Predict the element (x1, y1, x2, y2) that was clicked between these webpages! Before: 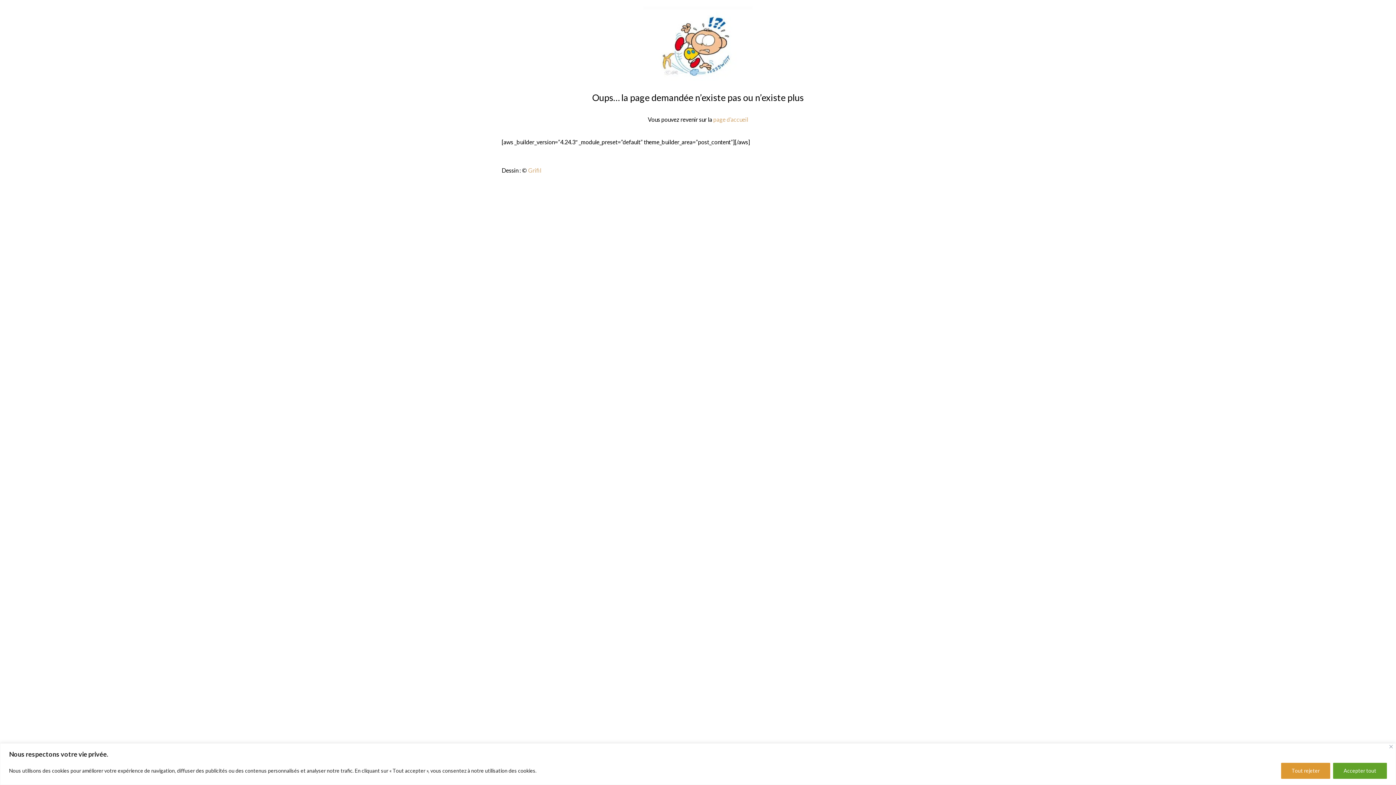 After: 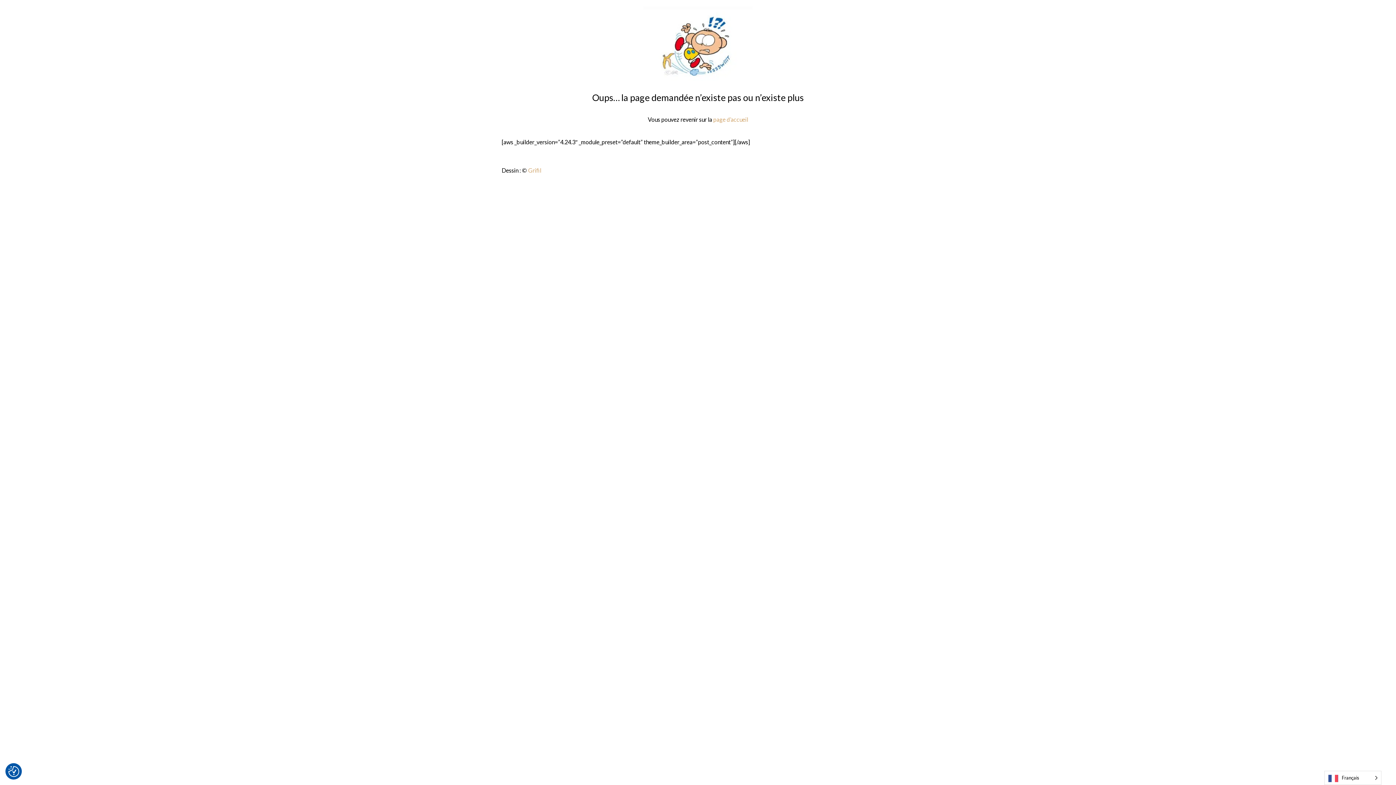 Action: bbox: (1333, 763, 1387, 779) label: Accepter tout